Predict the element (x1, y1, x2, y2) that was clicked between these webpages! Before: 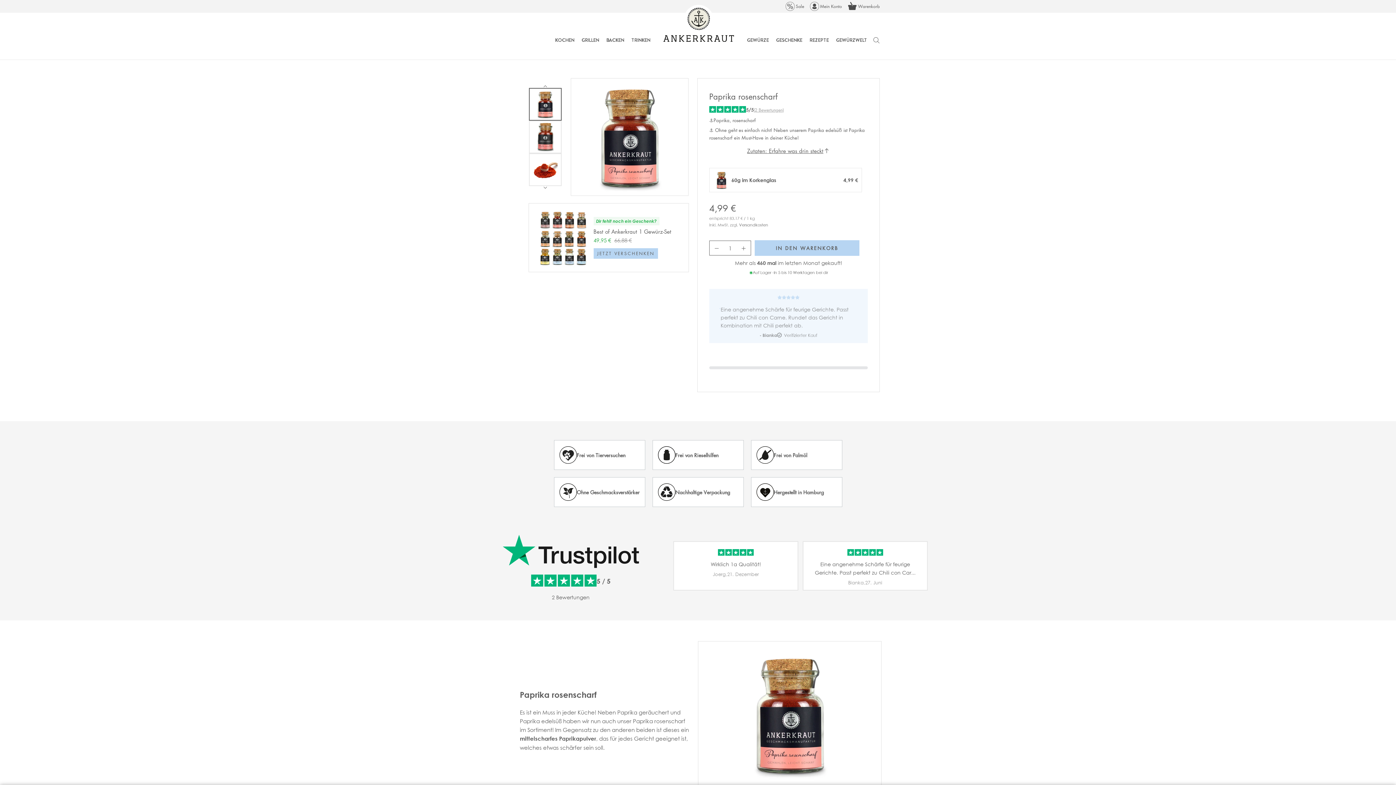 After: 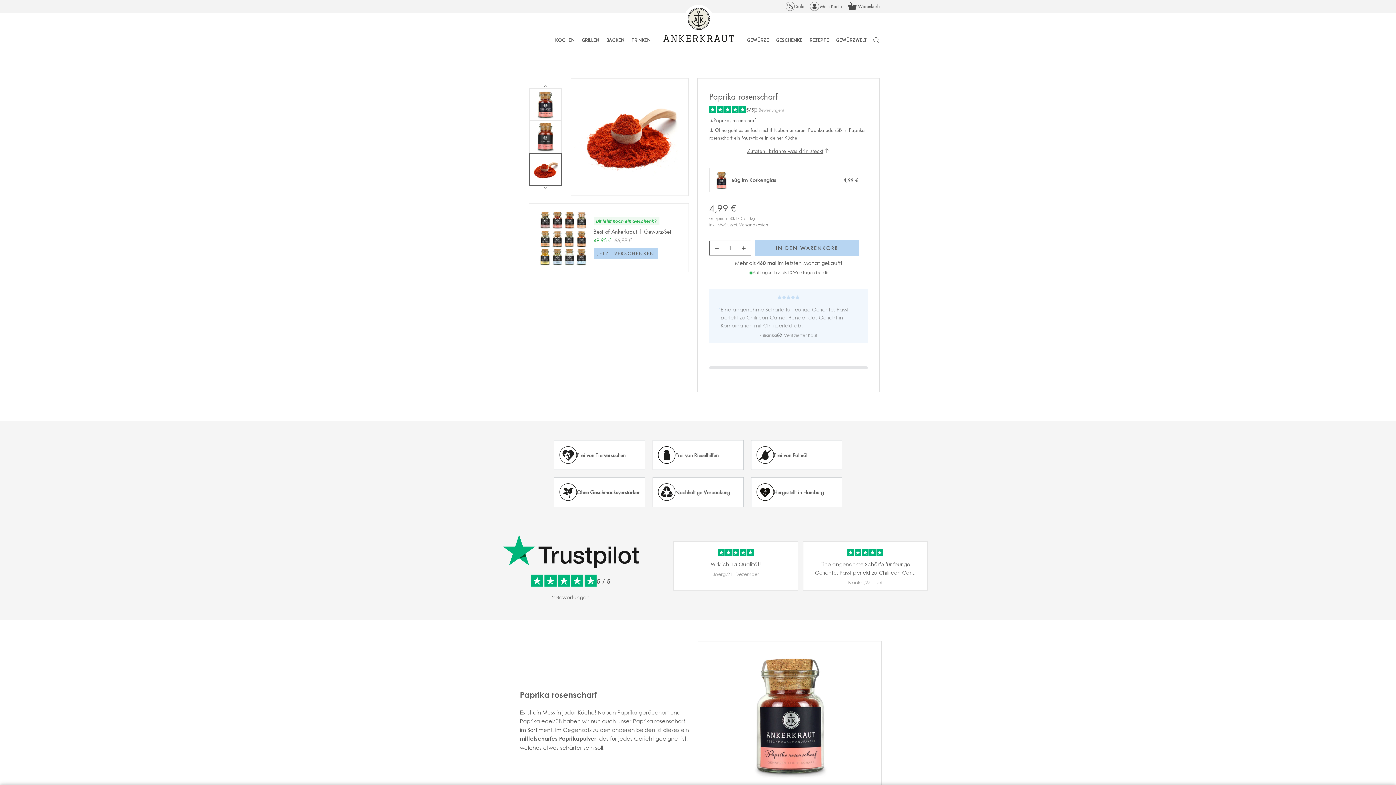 Action: bbox: (529, 153, 561, 186) label: Show image 3